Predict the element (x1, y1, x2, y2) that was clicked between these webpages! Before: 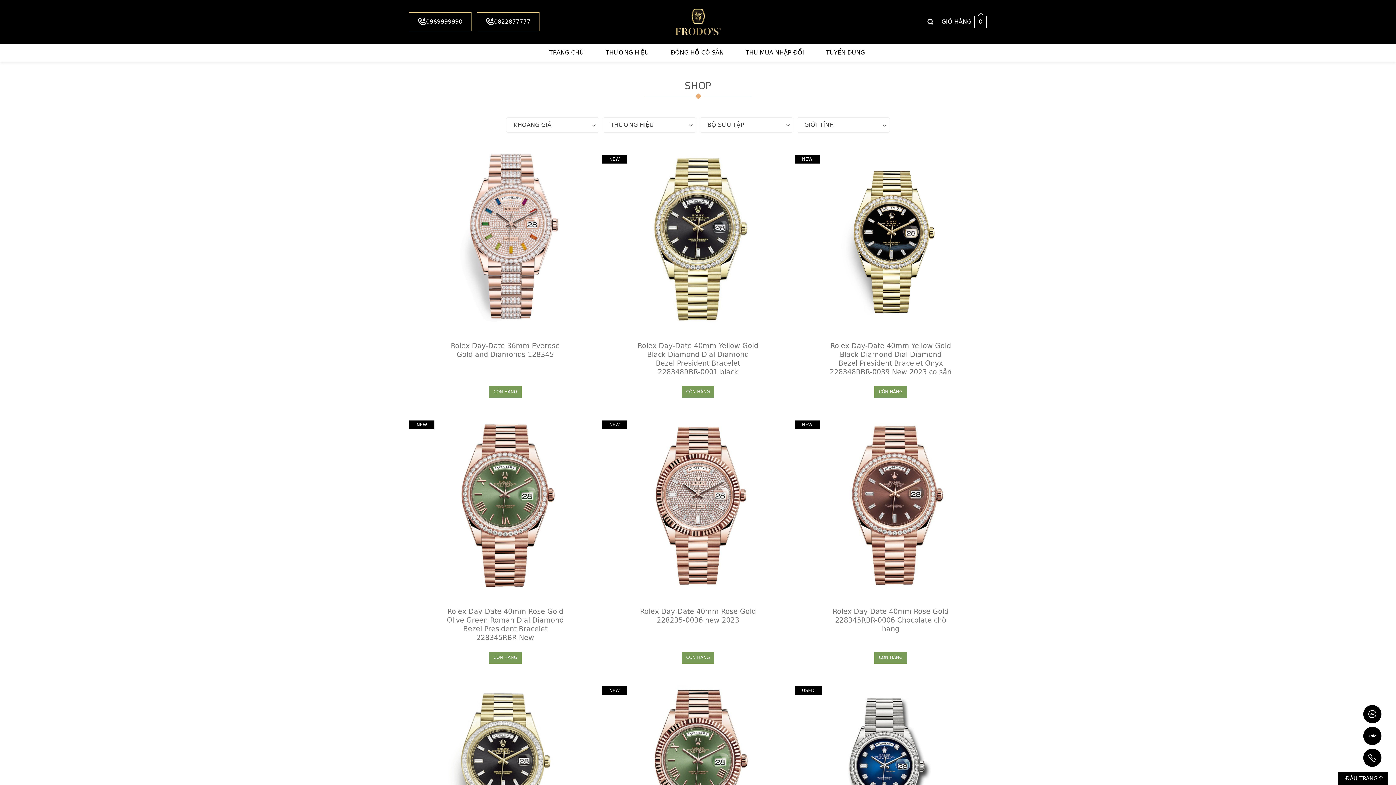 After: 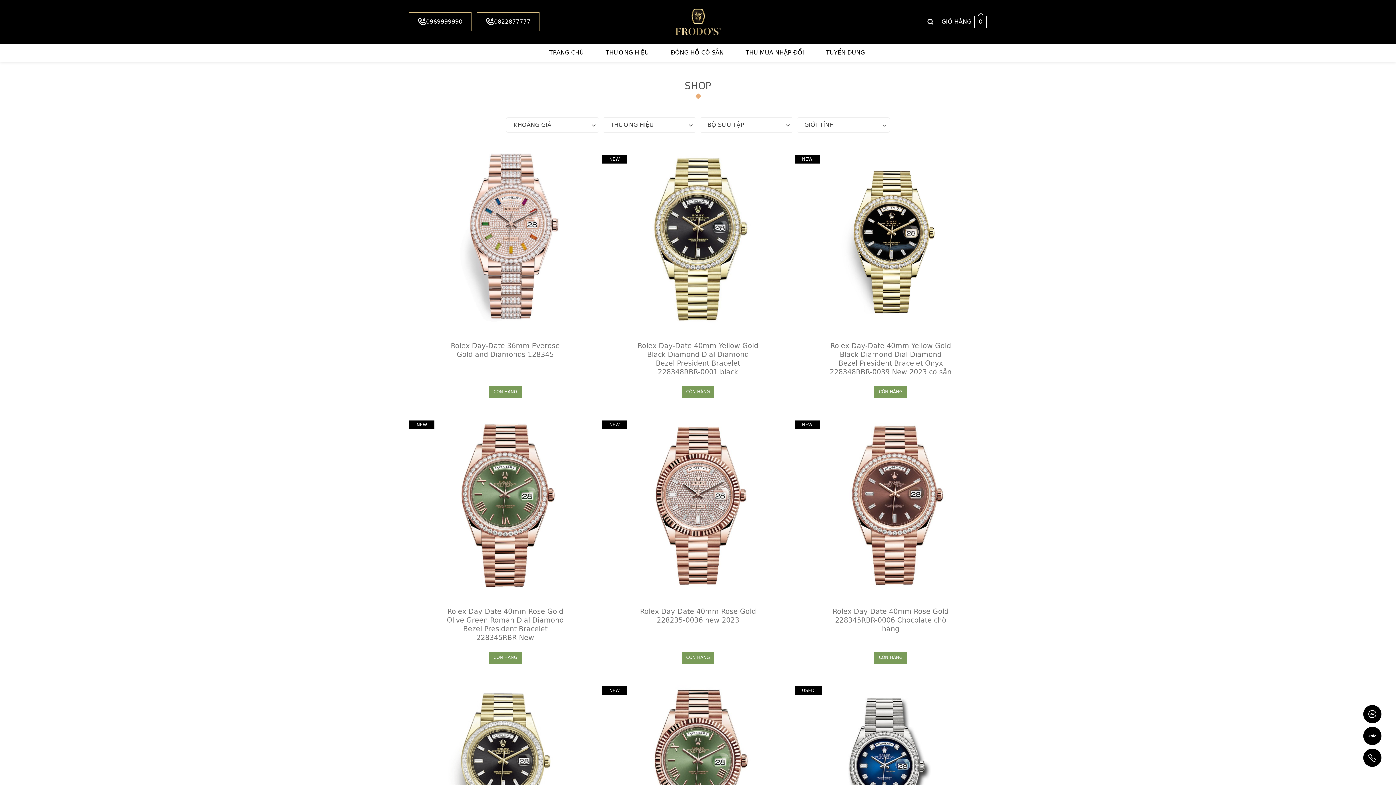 Action: bbox: (477, 12, 539, 31) label: 0822877777